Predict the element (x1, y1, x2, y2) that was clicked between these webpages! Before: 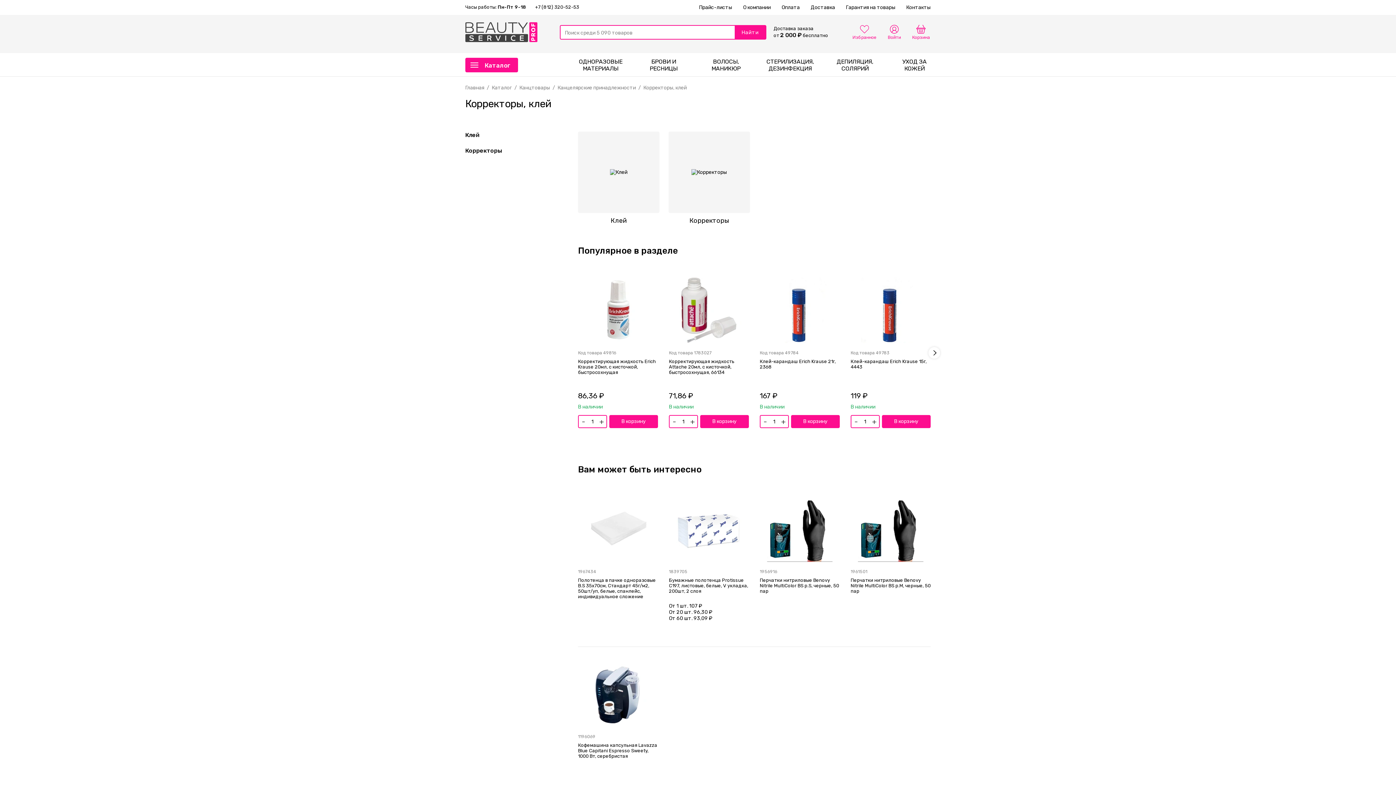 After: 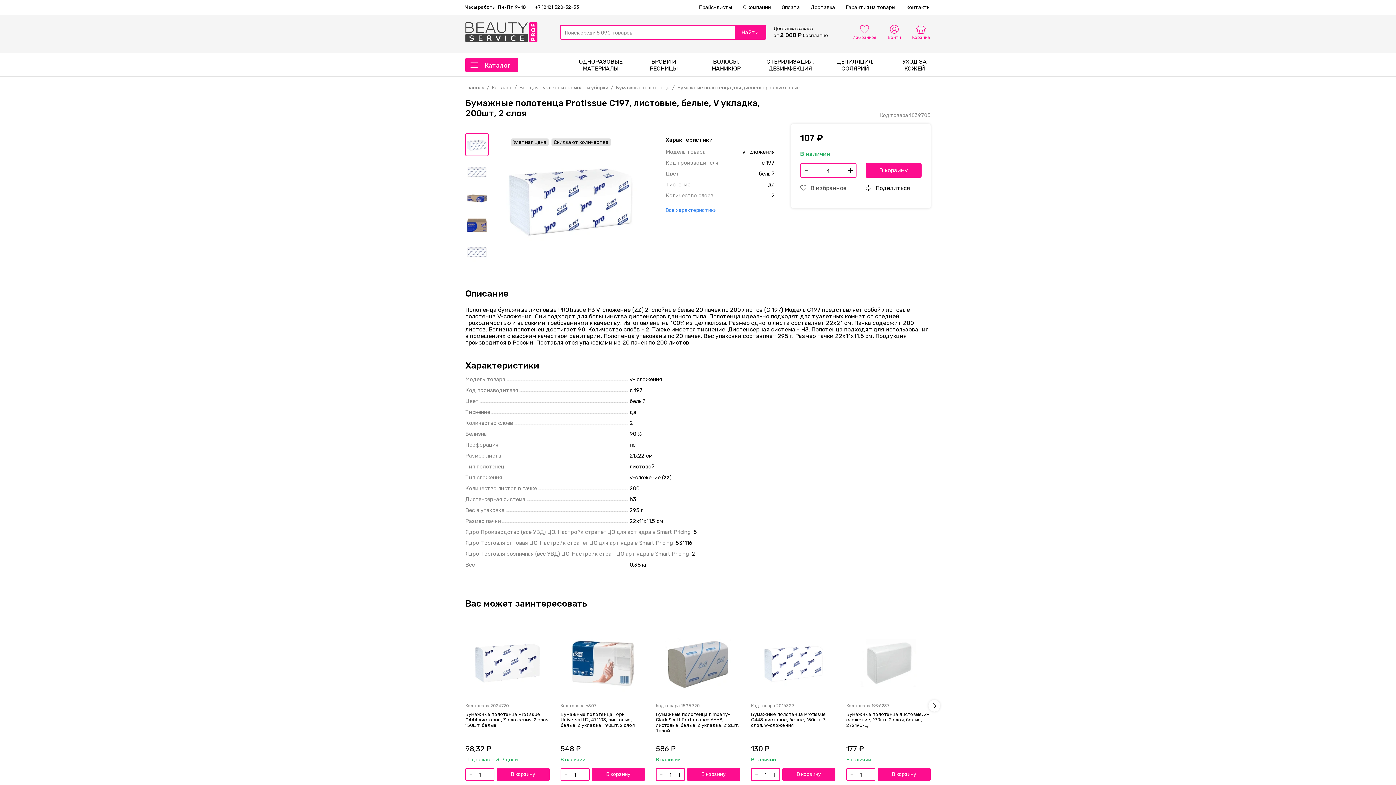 Action: bbox: (669, 496, 749, 562)